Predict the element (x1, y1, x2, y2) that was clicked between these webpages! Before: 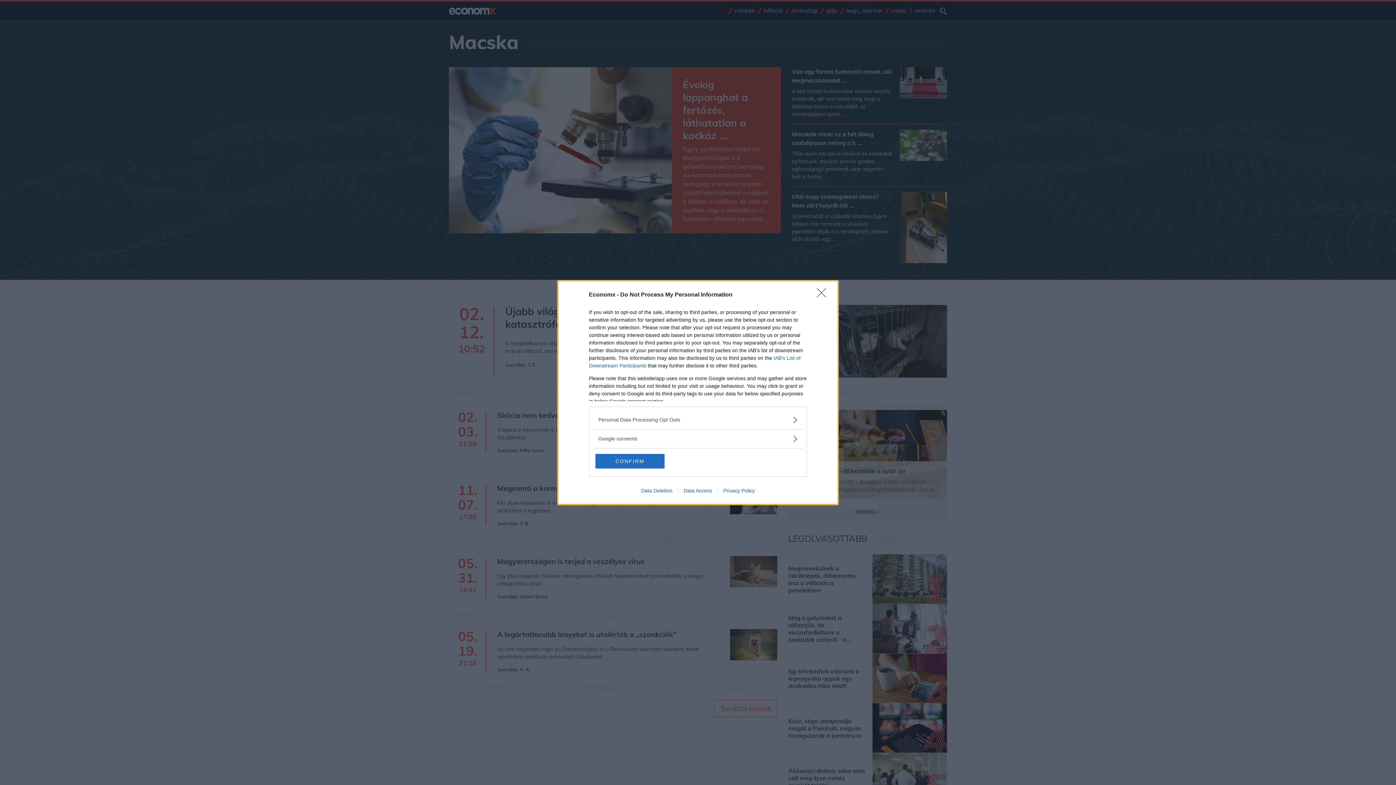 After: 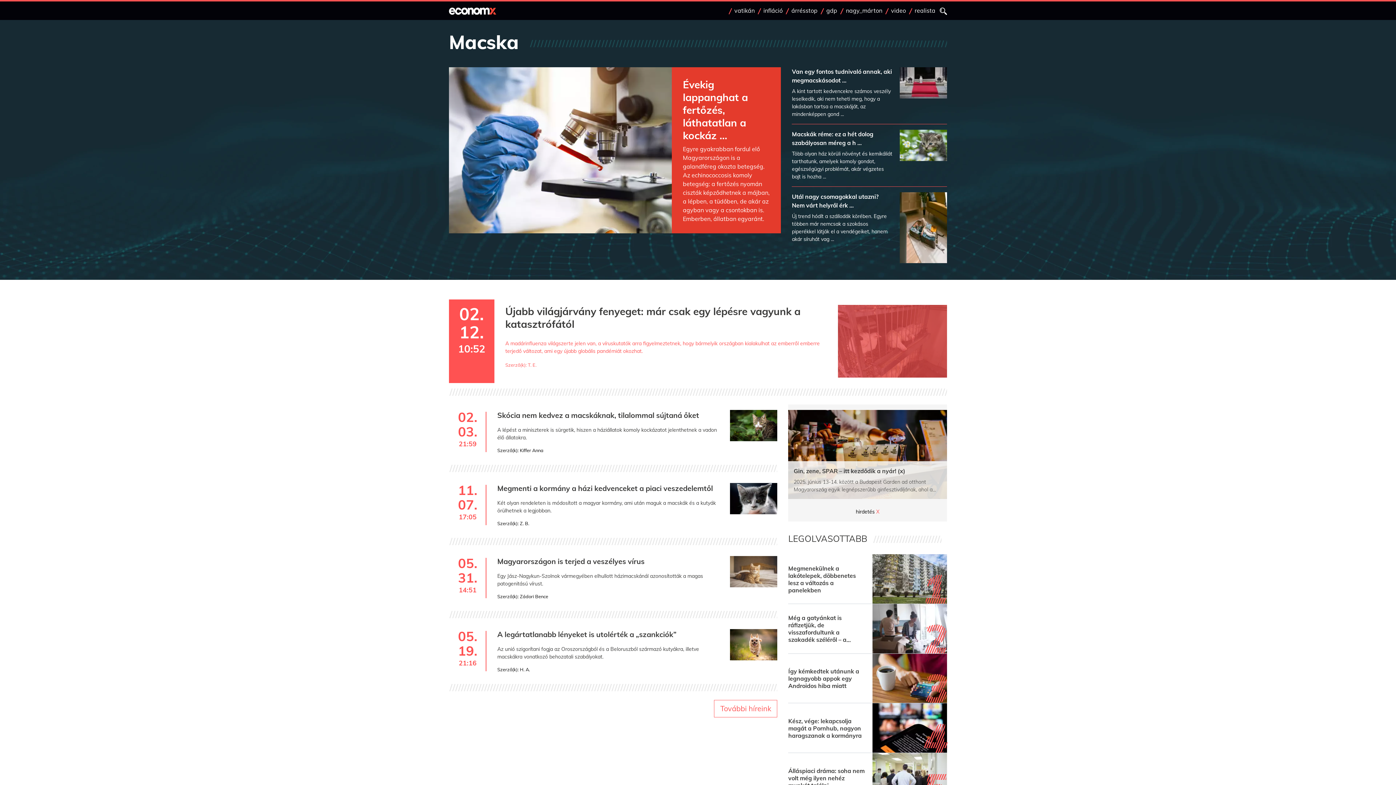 Action: bbox: (817, 288, 830, 302) label: Close